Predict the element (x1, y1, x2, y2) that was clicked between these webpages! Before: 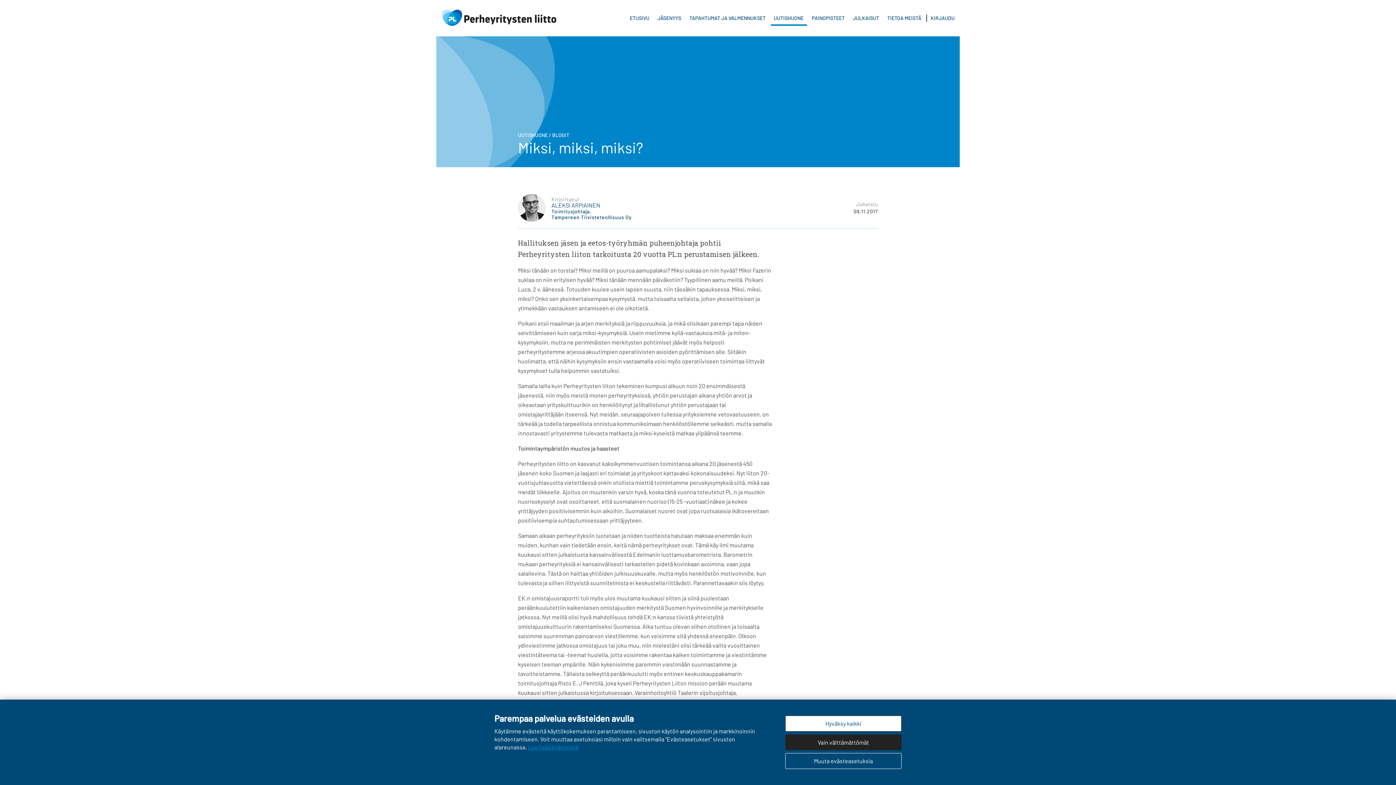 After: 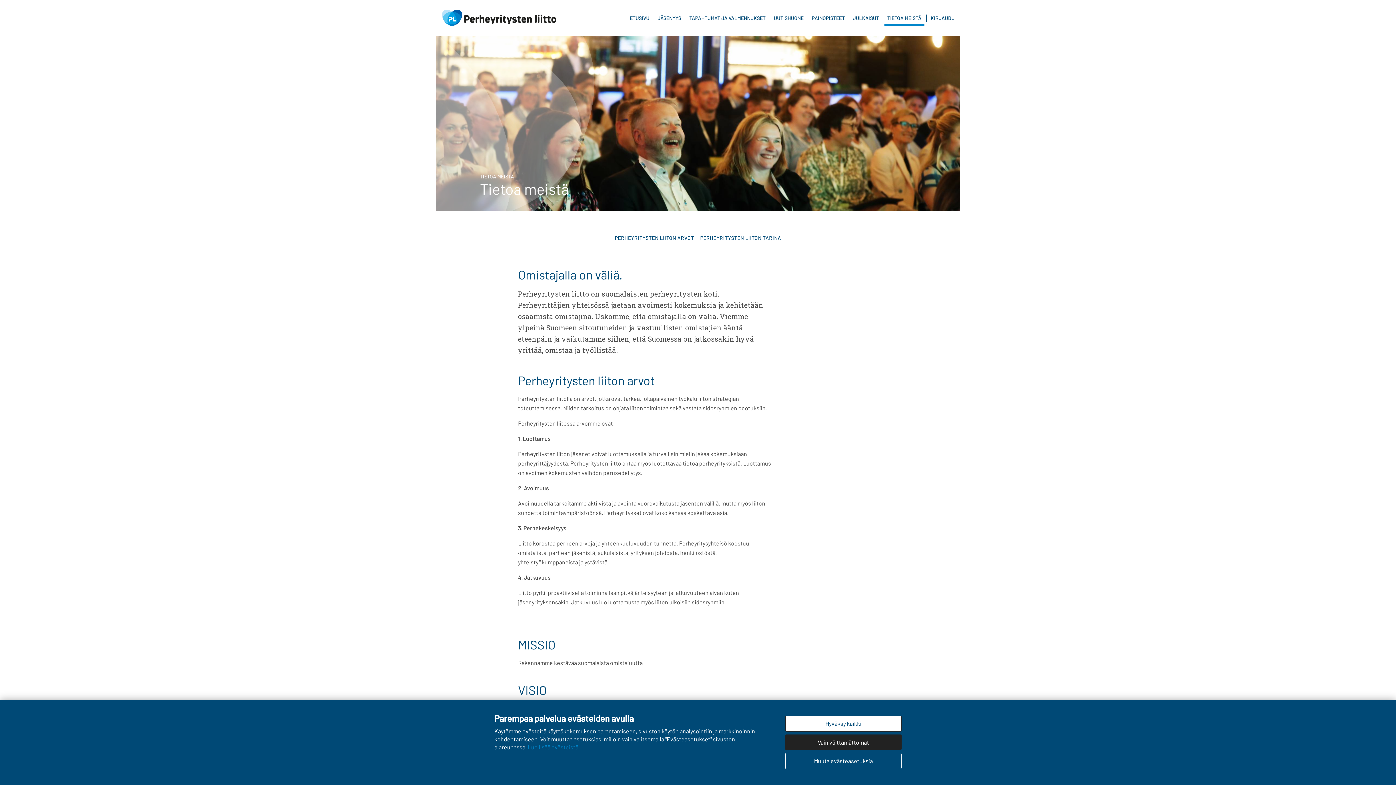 Action: bbox: (883, 10, 925, 25) label: TIETOA MEISTÄ